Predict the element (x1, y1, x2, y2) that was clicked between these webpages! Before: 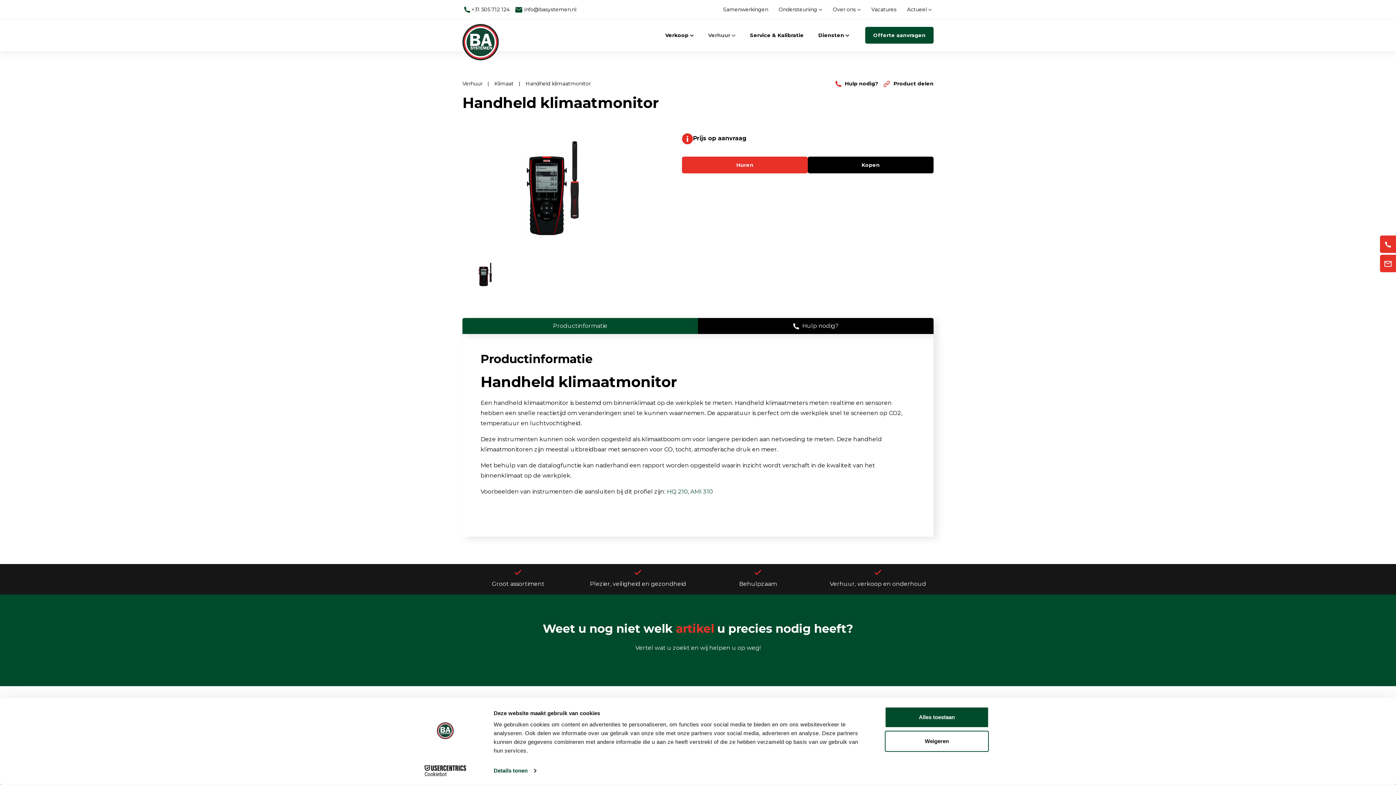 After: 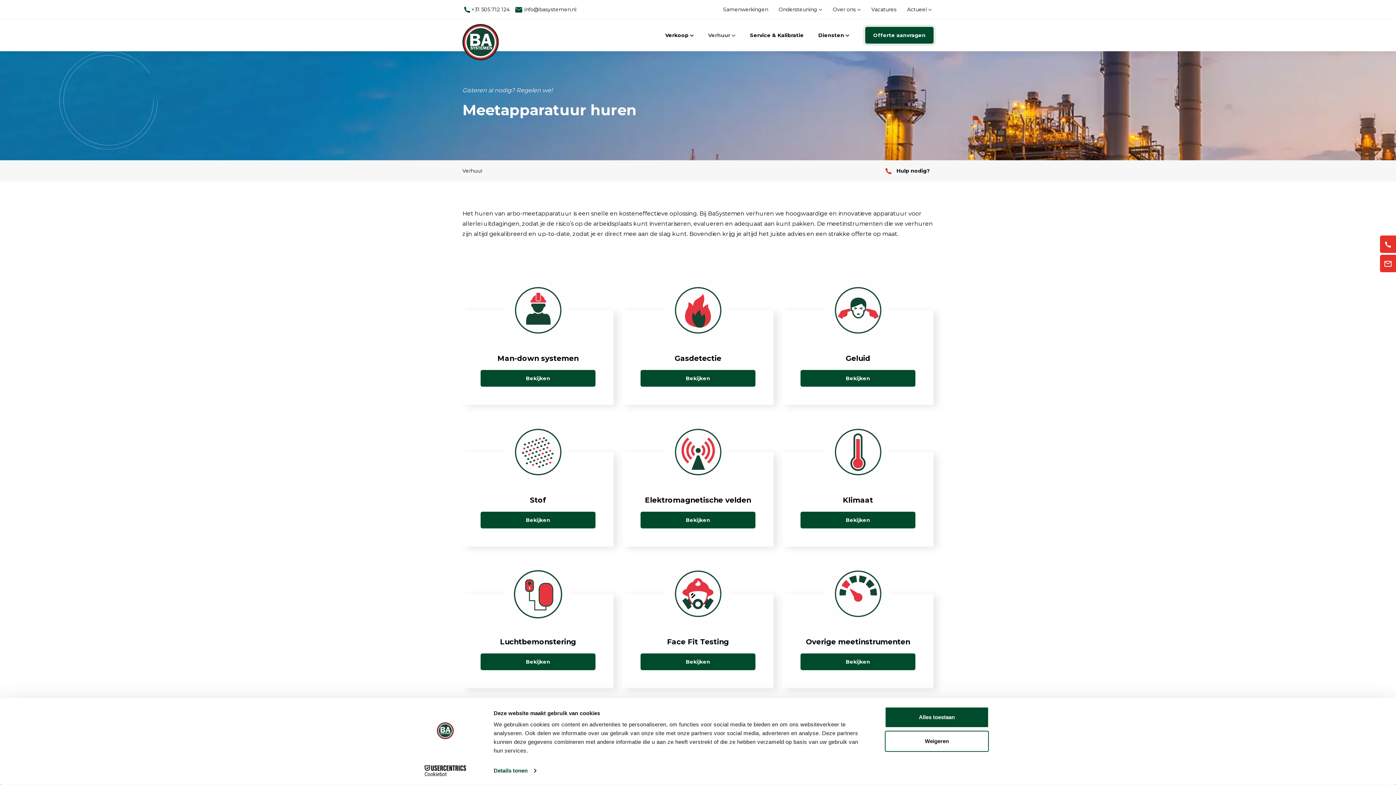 Action: label: Verhuur  bbox: (462, 80, 484, 86)